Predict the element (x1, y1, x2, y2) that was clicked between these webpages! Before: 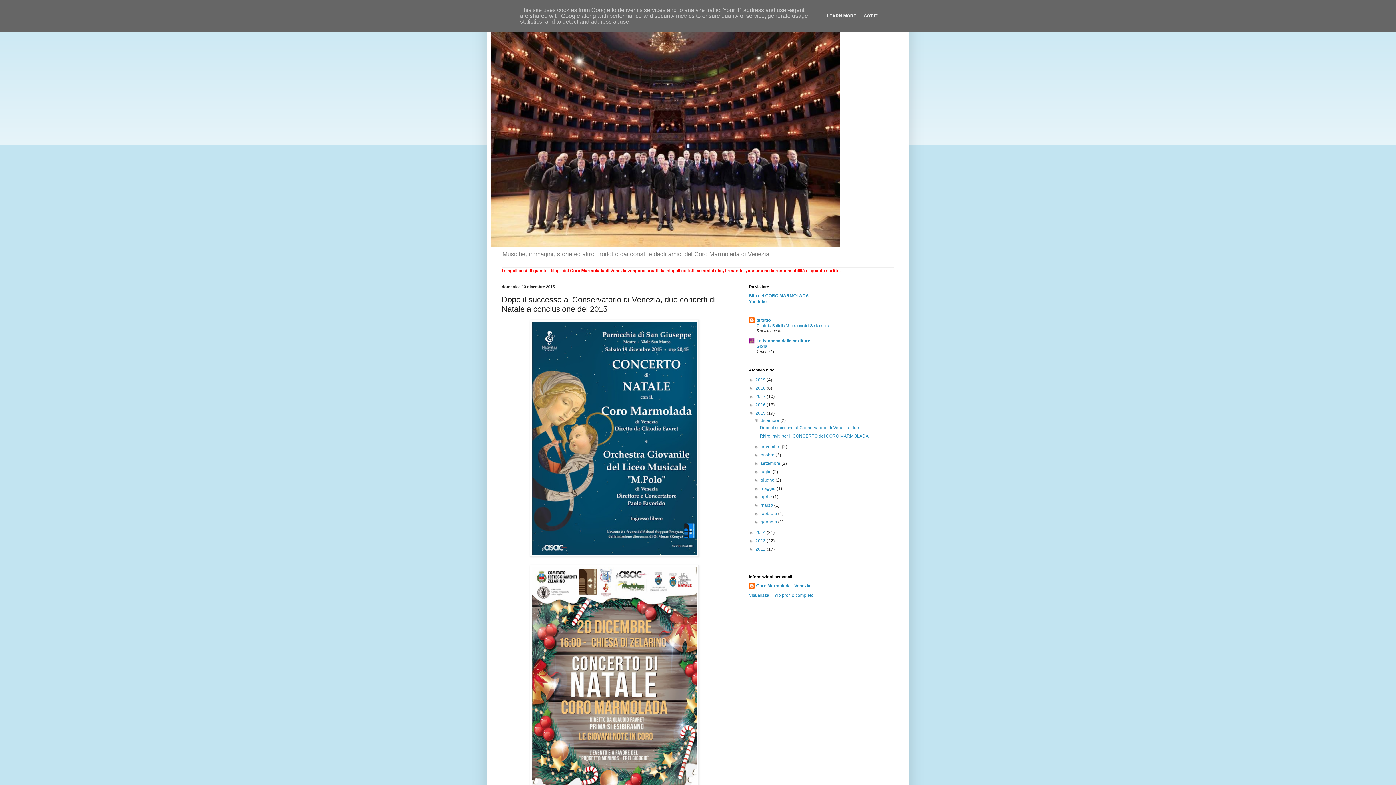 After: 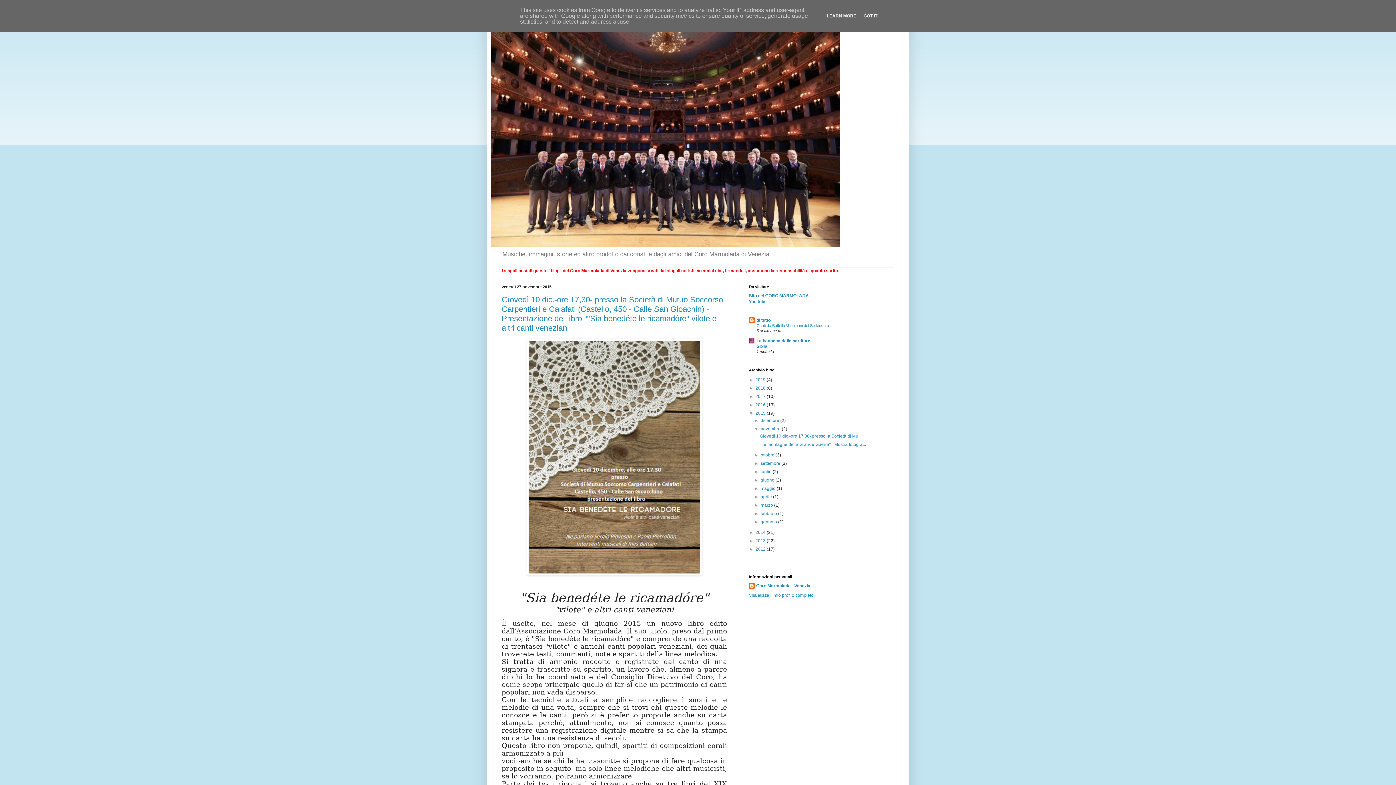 Action: bbox: (760, 444, 781, 449) label: novembre 